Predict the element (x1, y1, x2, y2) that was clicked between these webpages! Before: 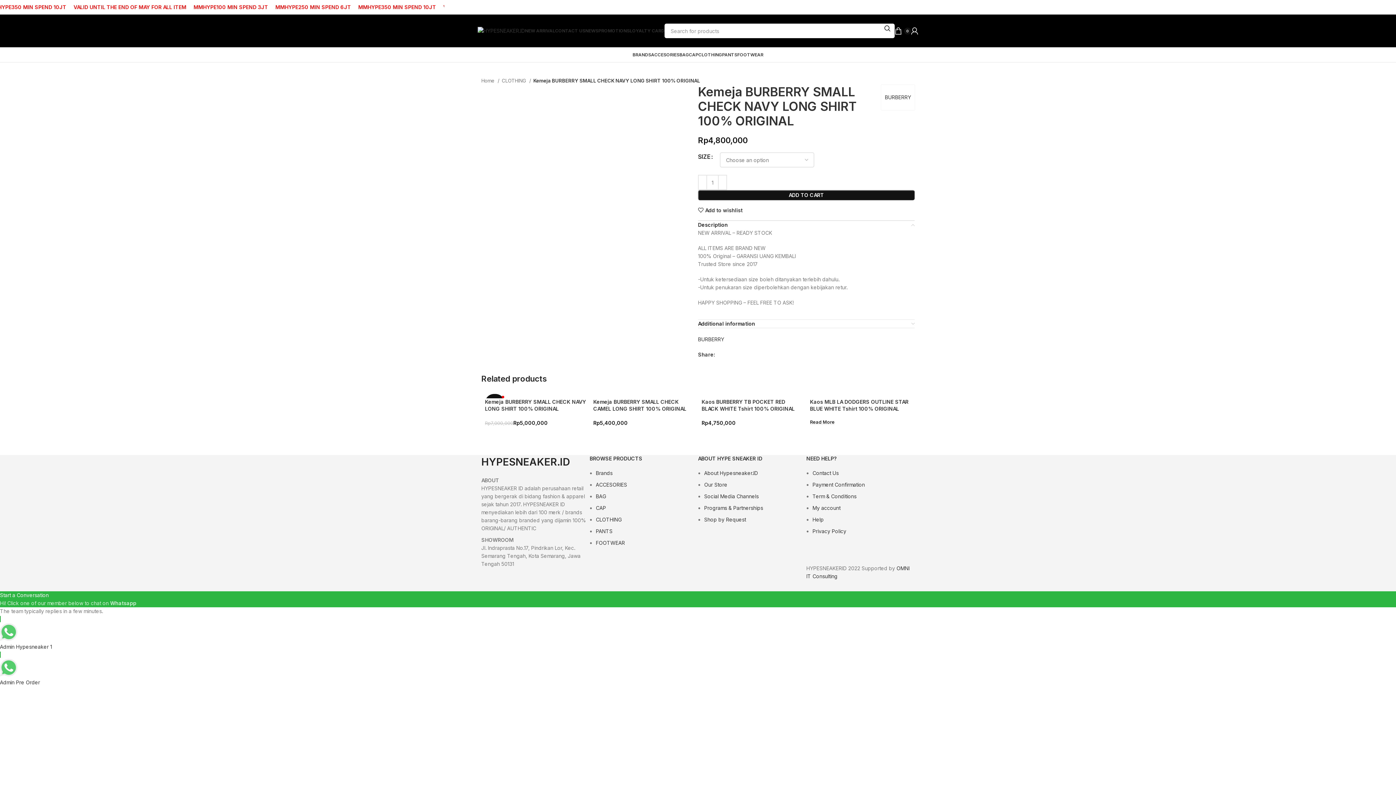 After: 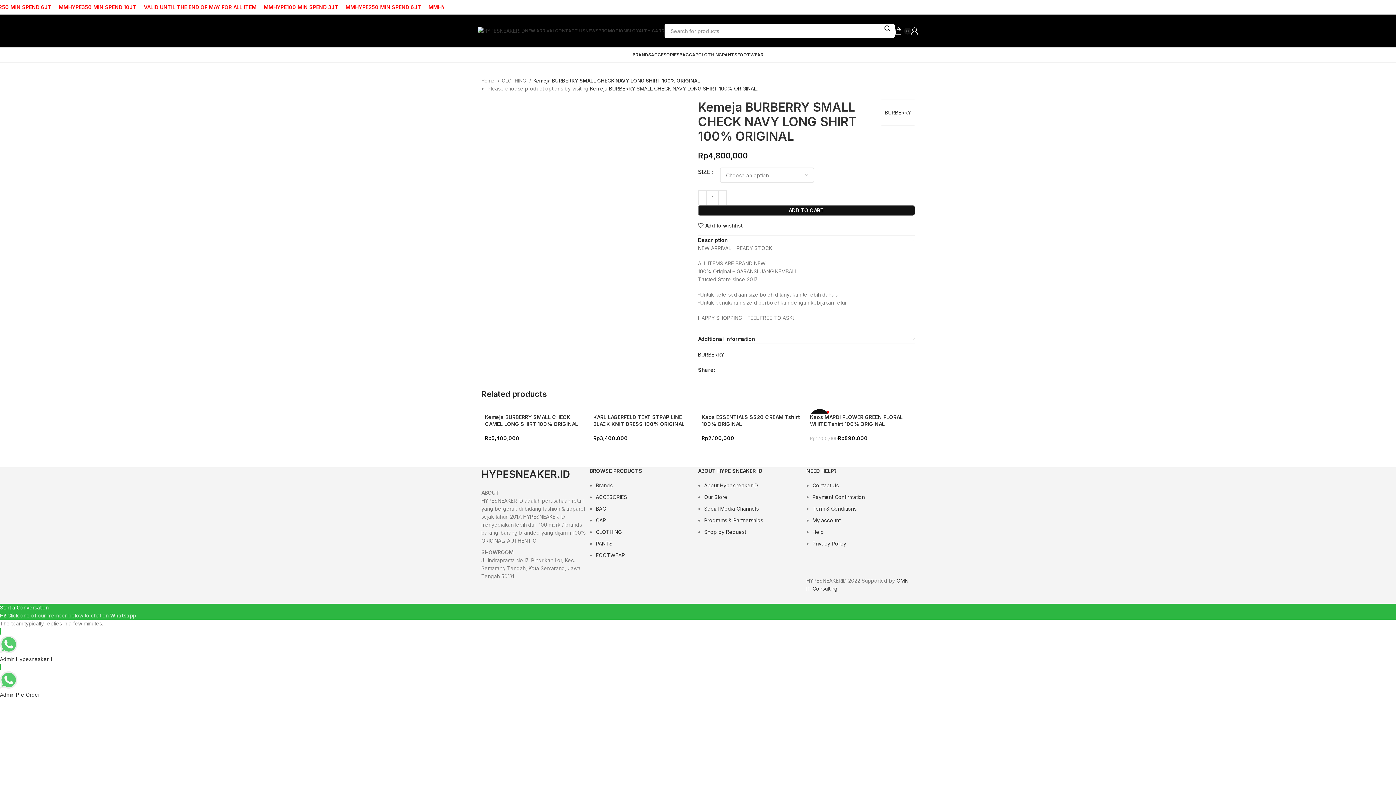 Action: label: ADD TO CART bbox: (698, 190, 914, 200)